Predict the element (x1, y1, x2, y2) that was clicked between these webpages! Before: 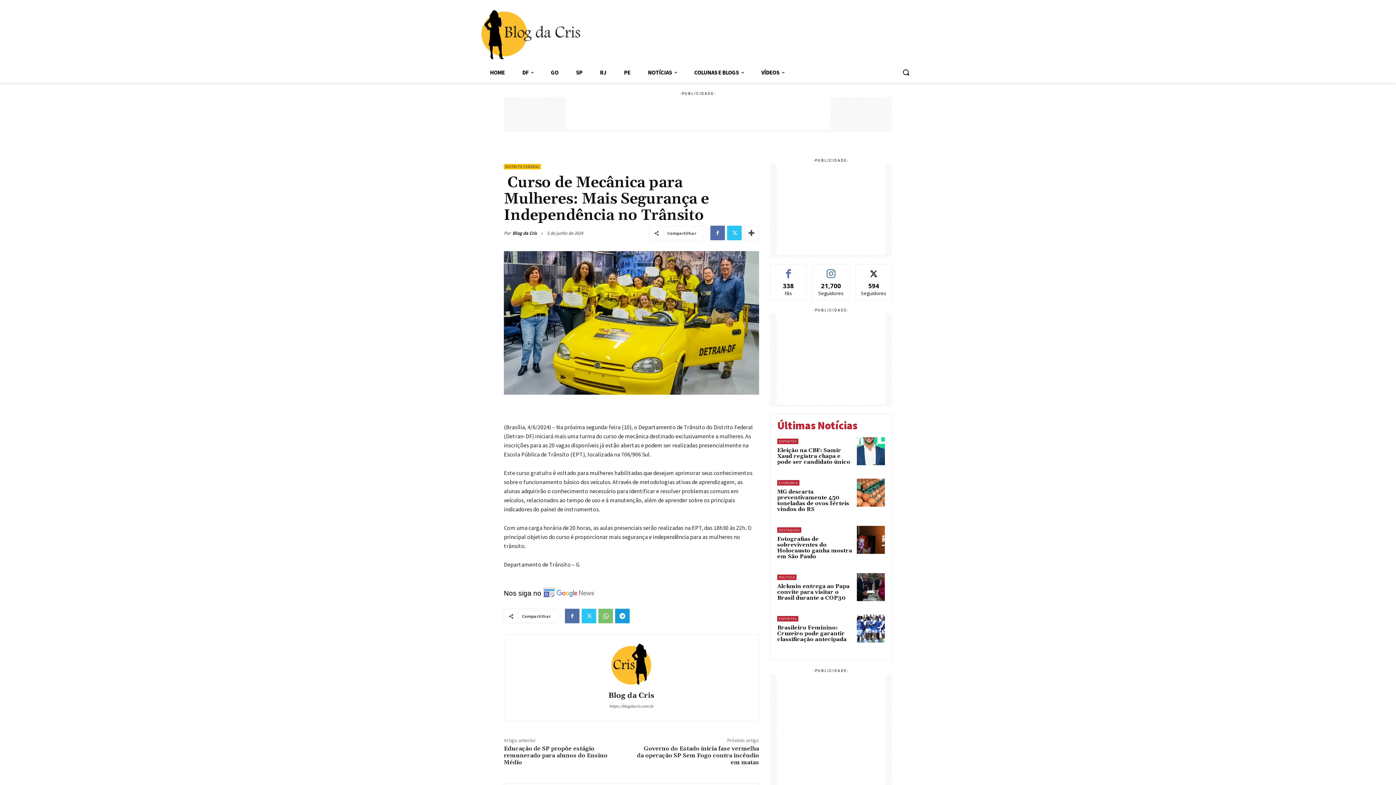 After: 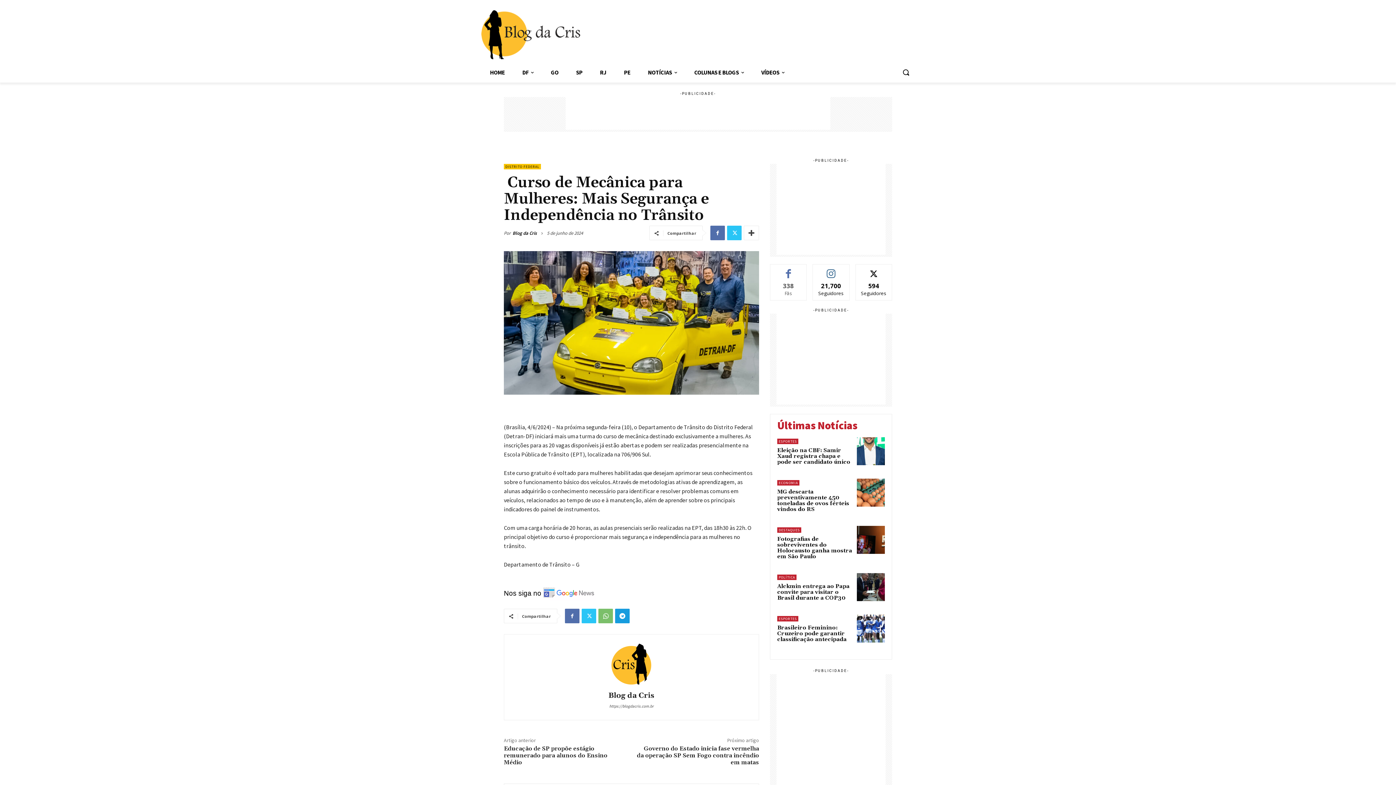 Action: bbox: (780, 267, 796, 272) label: CURTIR